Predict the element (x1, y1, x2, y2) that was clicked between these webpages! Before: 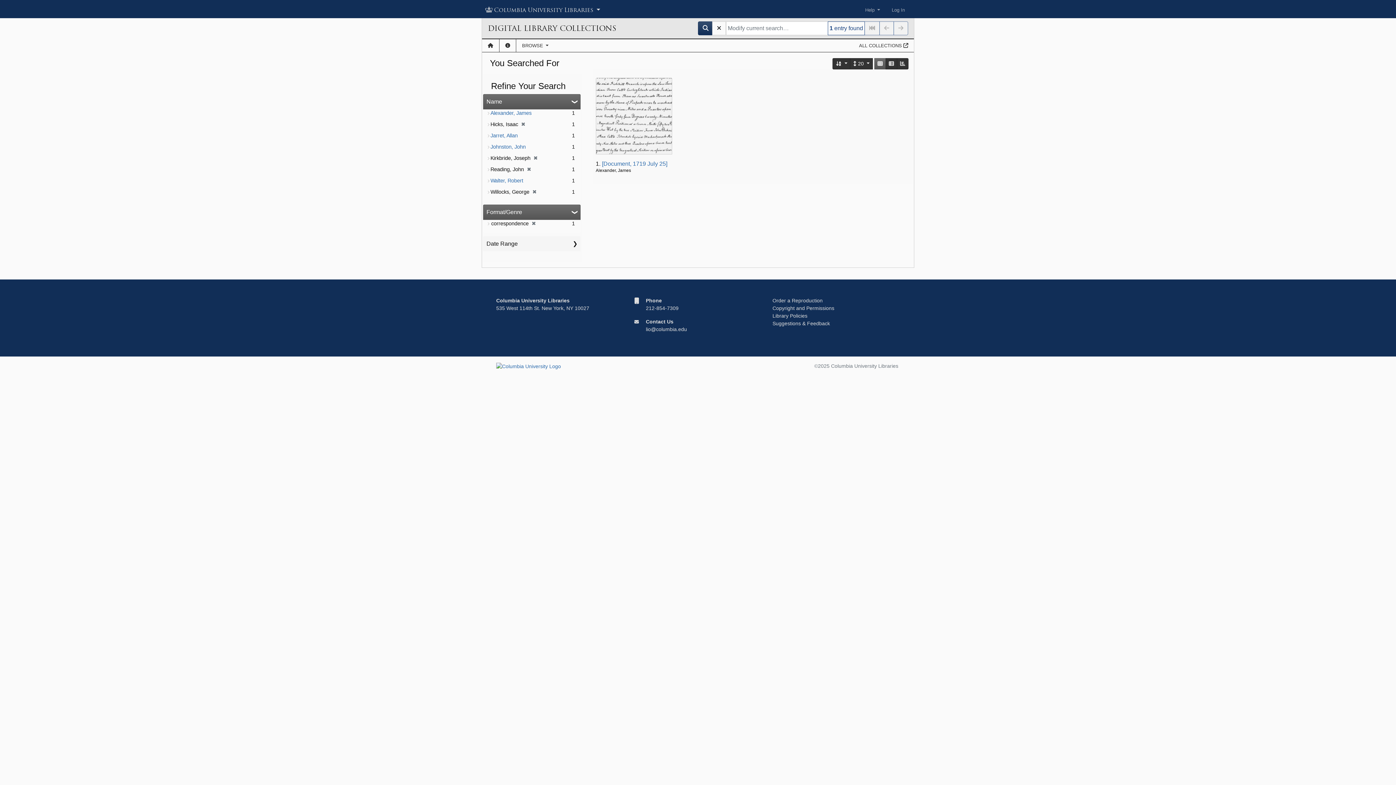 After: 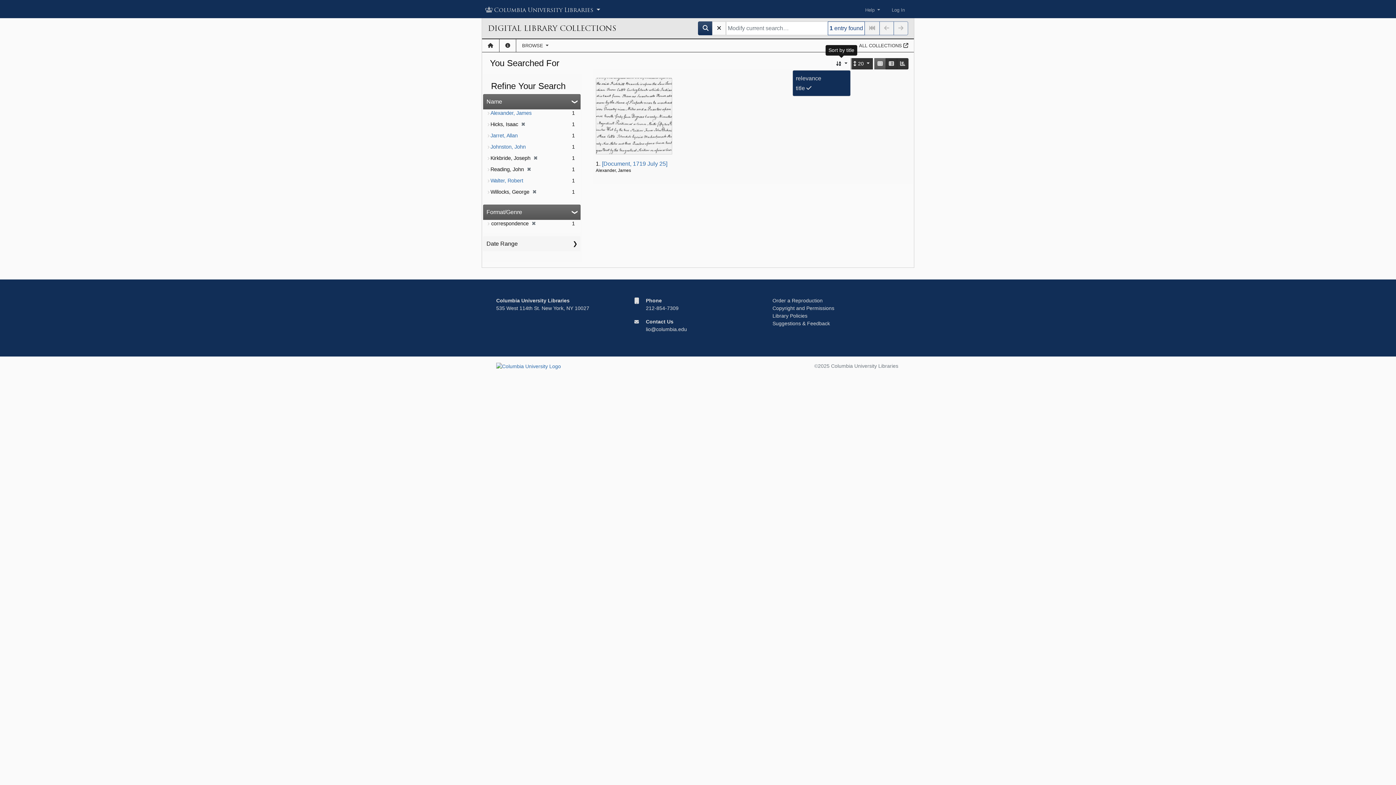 Action: label: Sort by title bbox: (832, 58, 850, 69)